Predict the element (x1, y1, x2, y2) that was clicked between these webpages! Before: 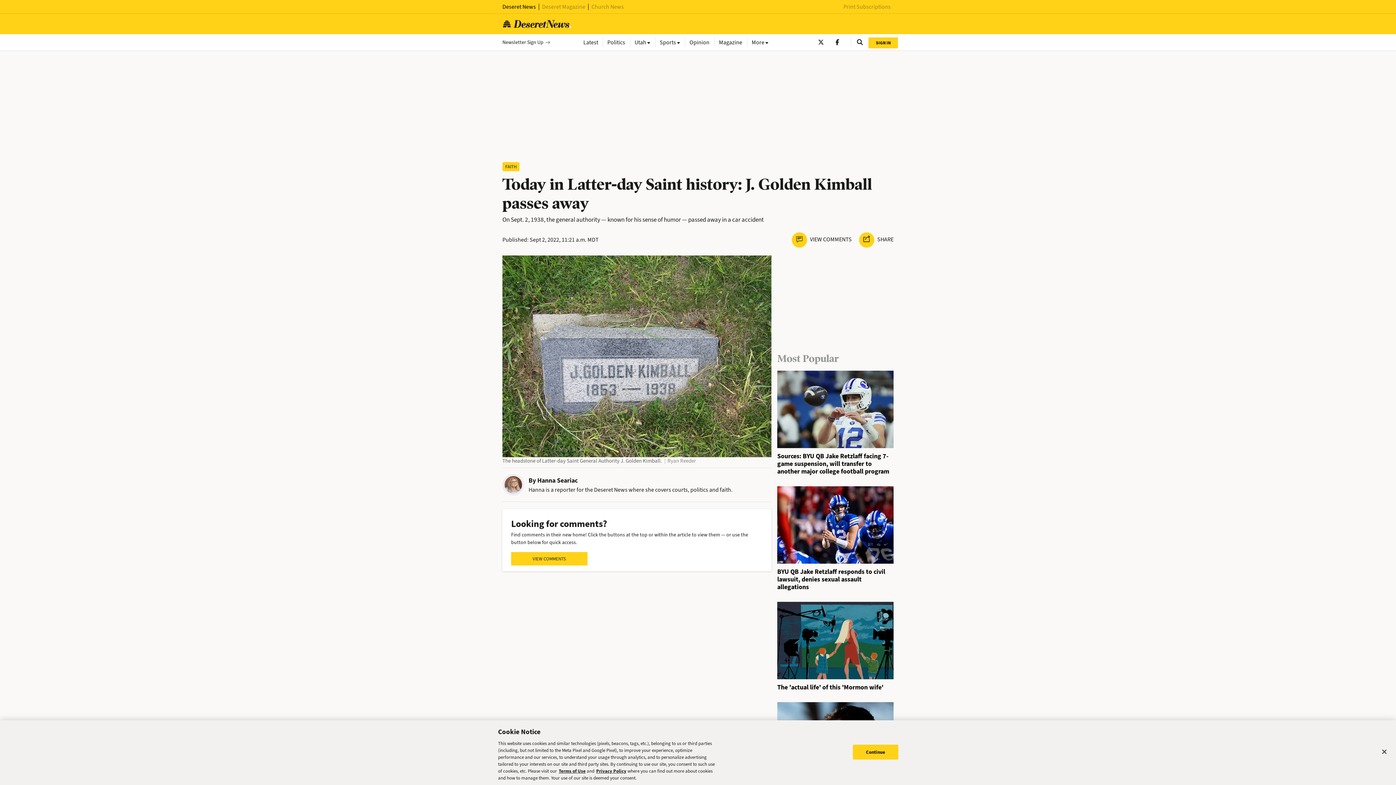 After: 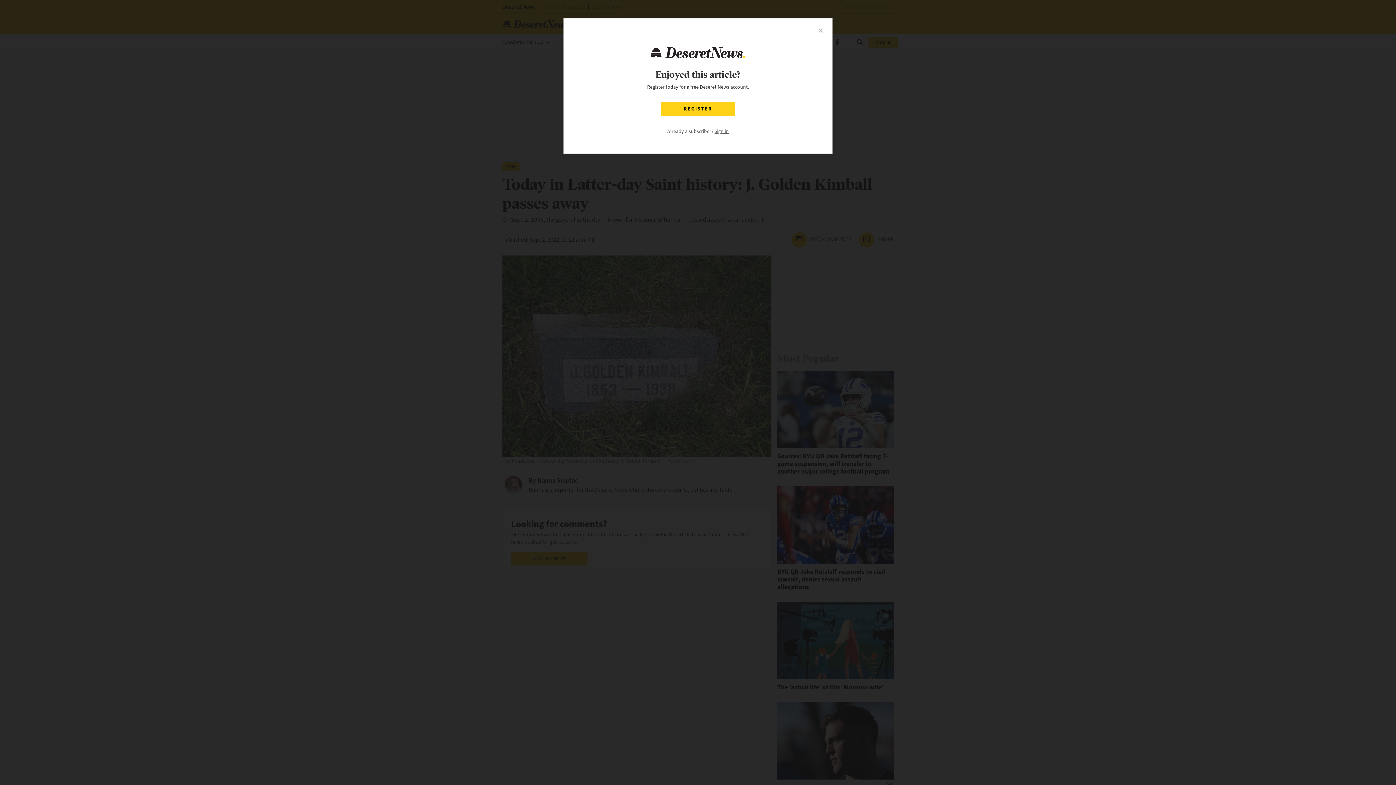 Action: bbox: (1376, 744, 1392, 760) label: Close